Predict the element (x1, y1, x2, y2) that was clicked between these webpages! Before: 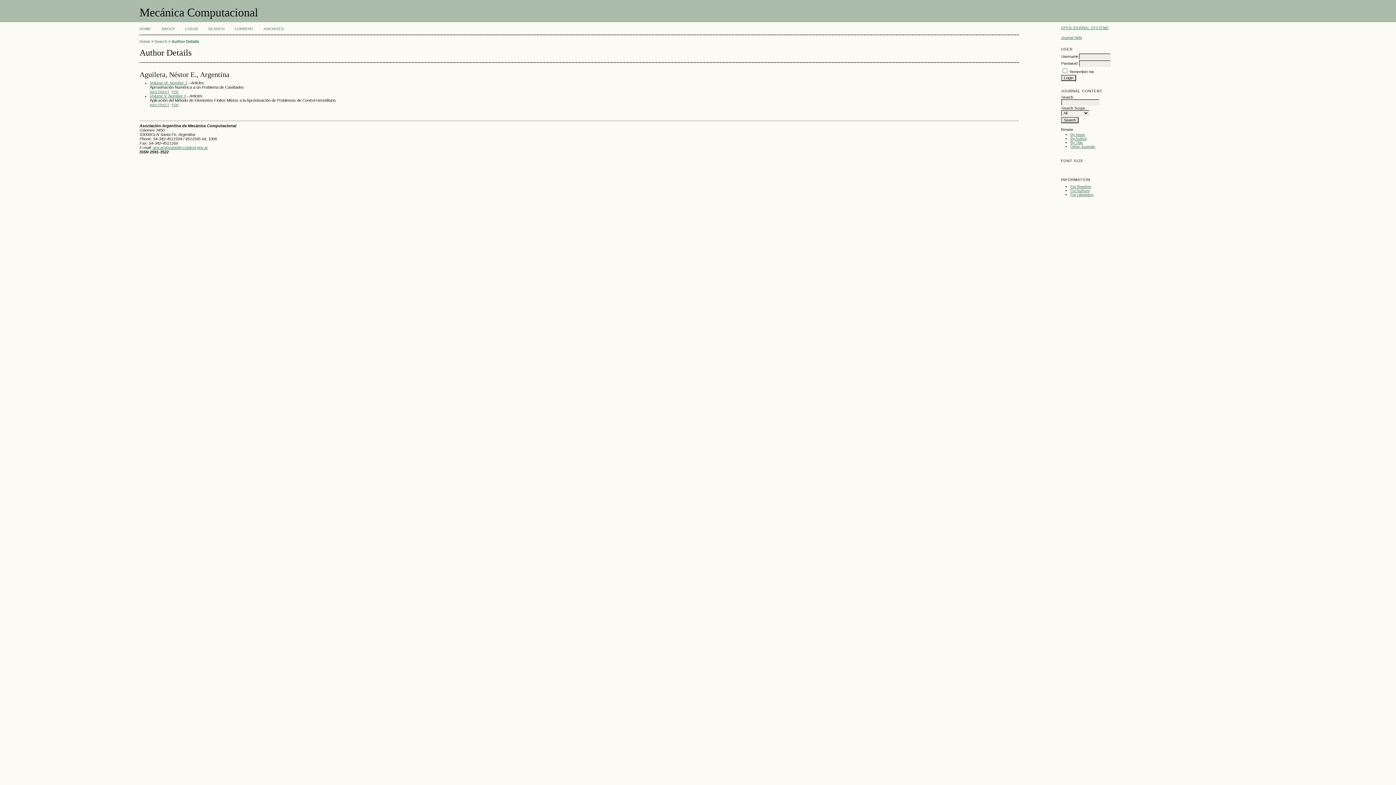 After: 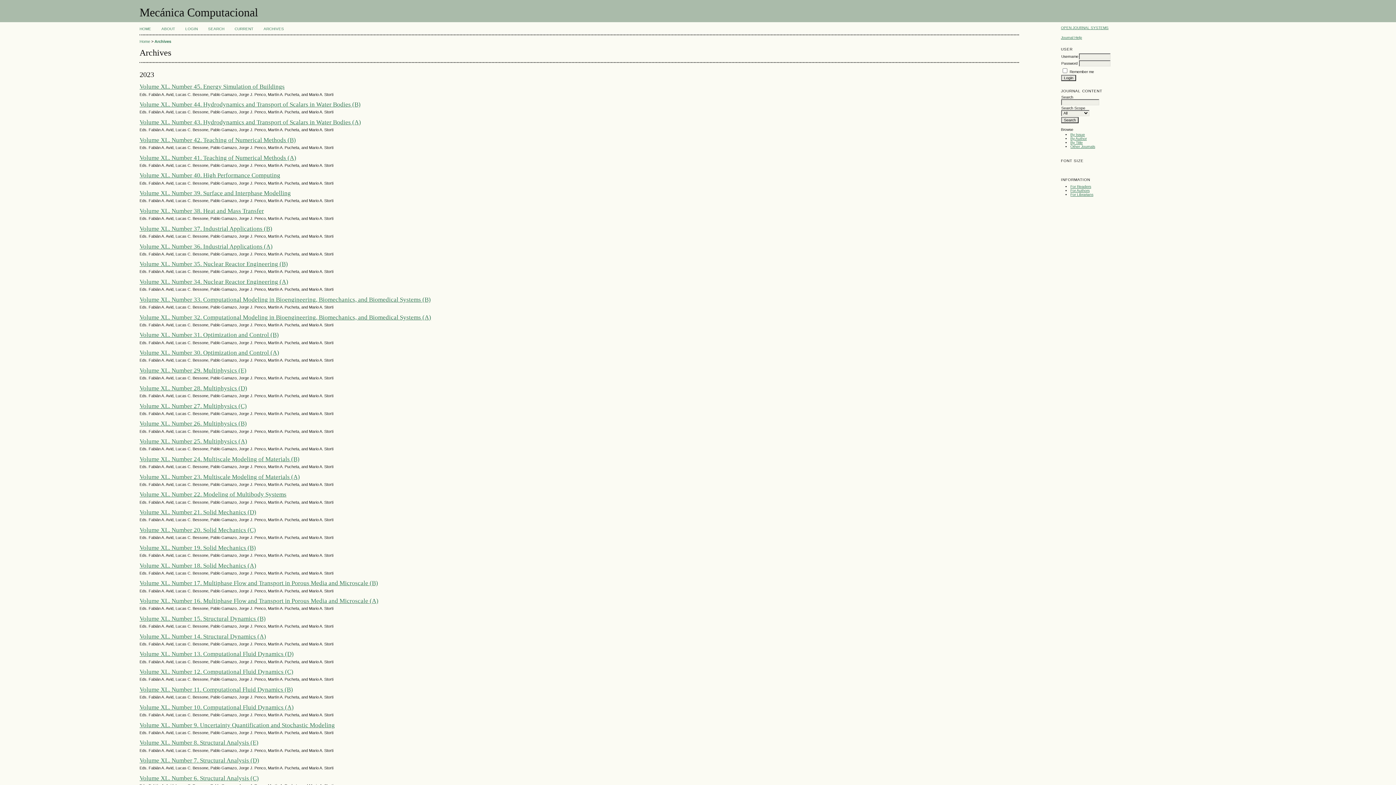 Action: bbox: (1070, 132, 1085, 136) label: By Issue